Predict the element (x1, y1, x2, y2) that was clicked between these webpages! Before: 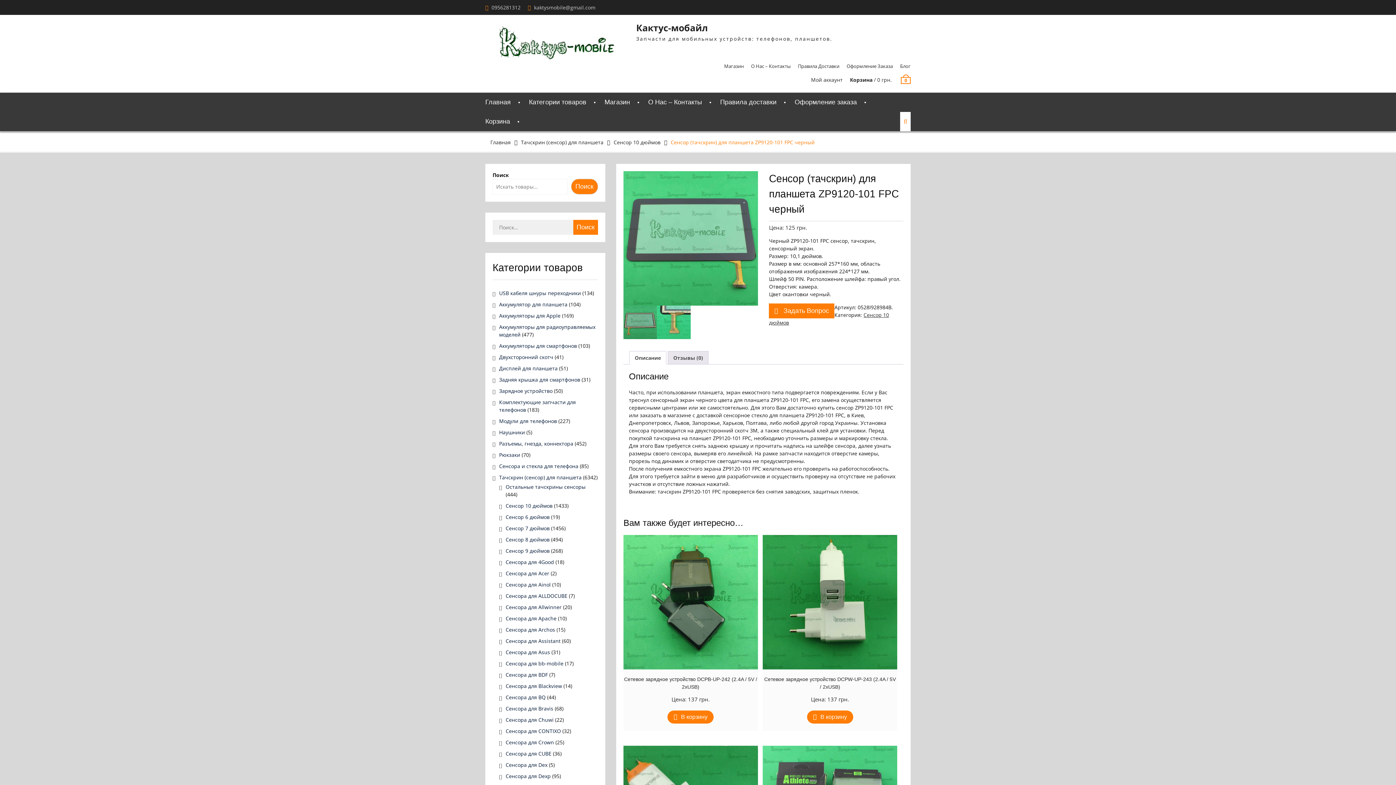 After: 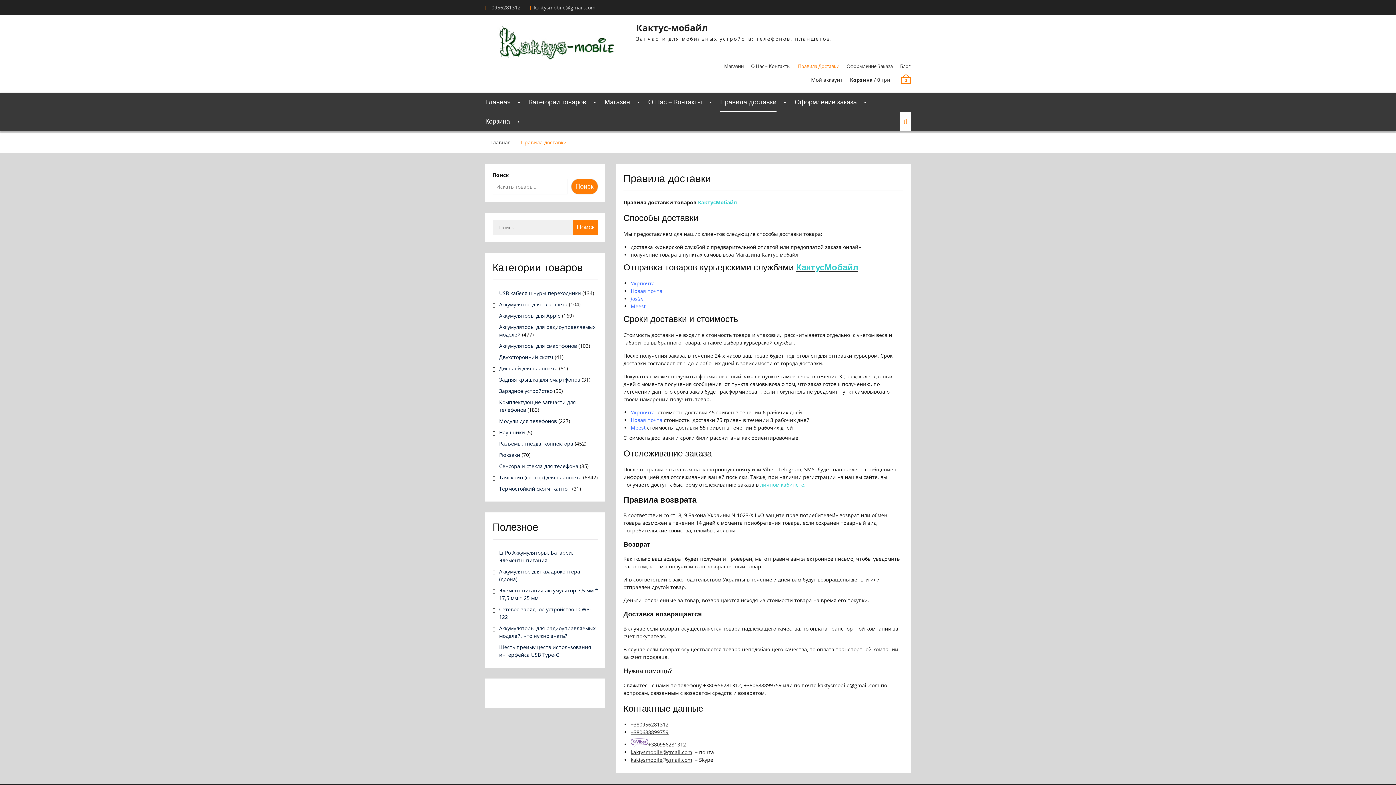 Action: bbox: (798, 62, 839, 70) label: Правила Доставки